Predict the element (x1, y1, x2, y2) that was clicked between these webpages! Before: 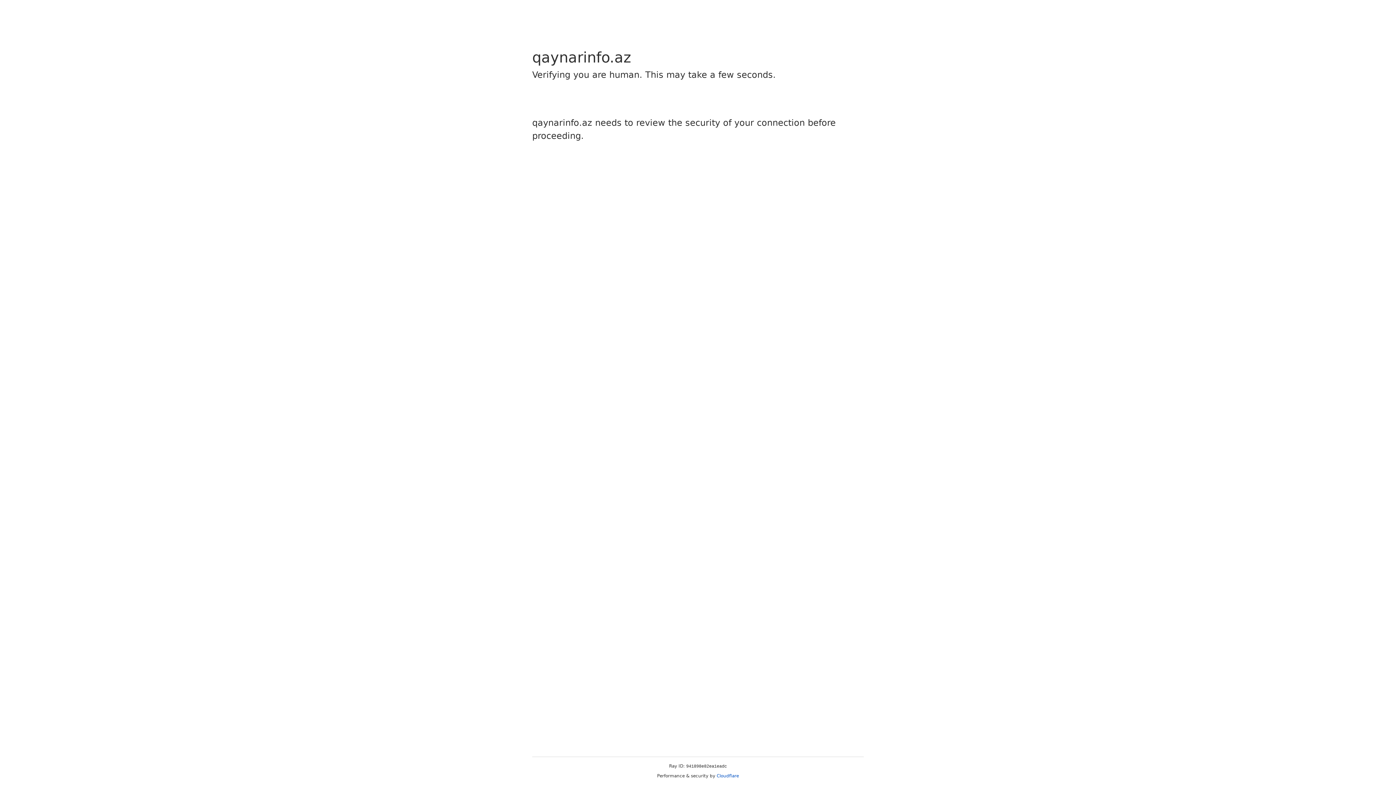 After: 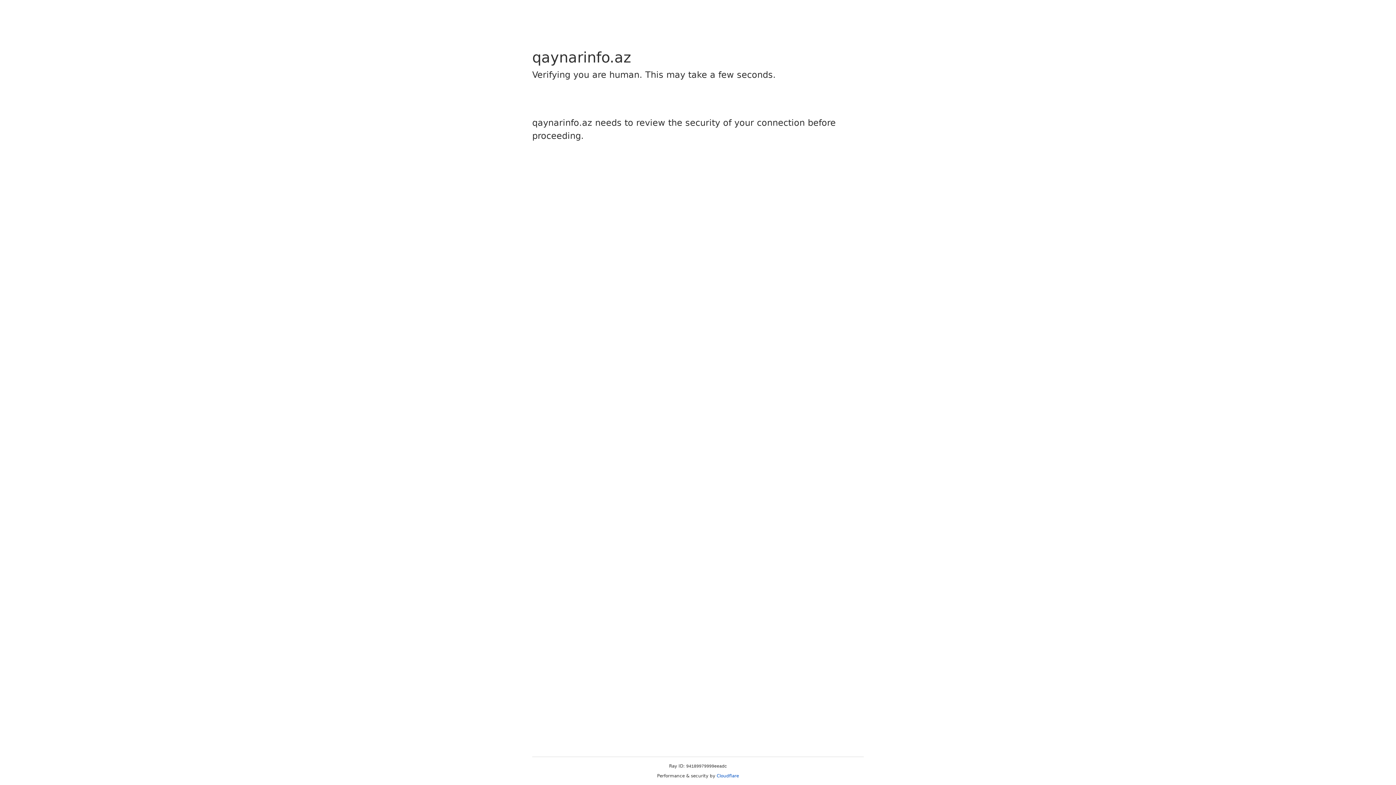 Action: bbox: (716, 773, 739, 778) label: Cloudflare